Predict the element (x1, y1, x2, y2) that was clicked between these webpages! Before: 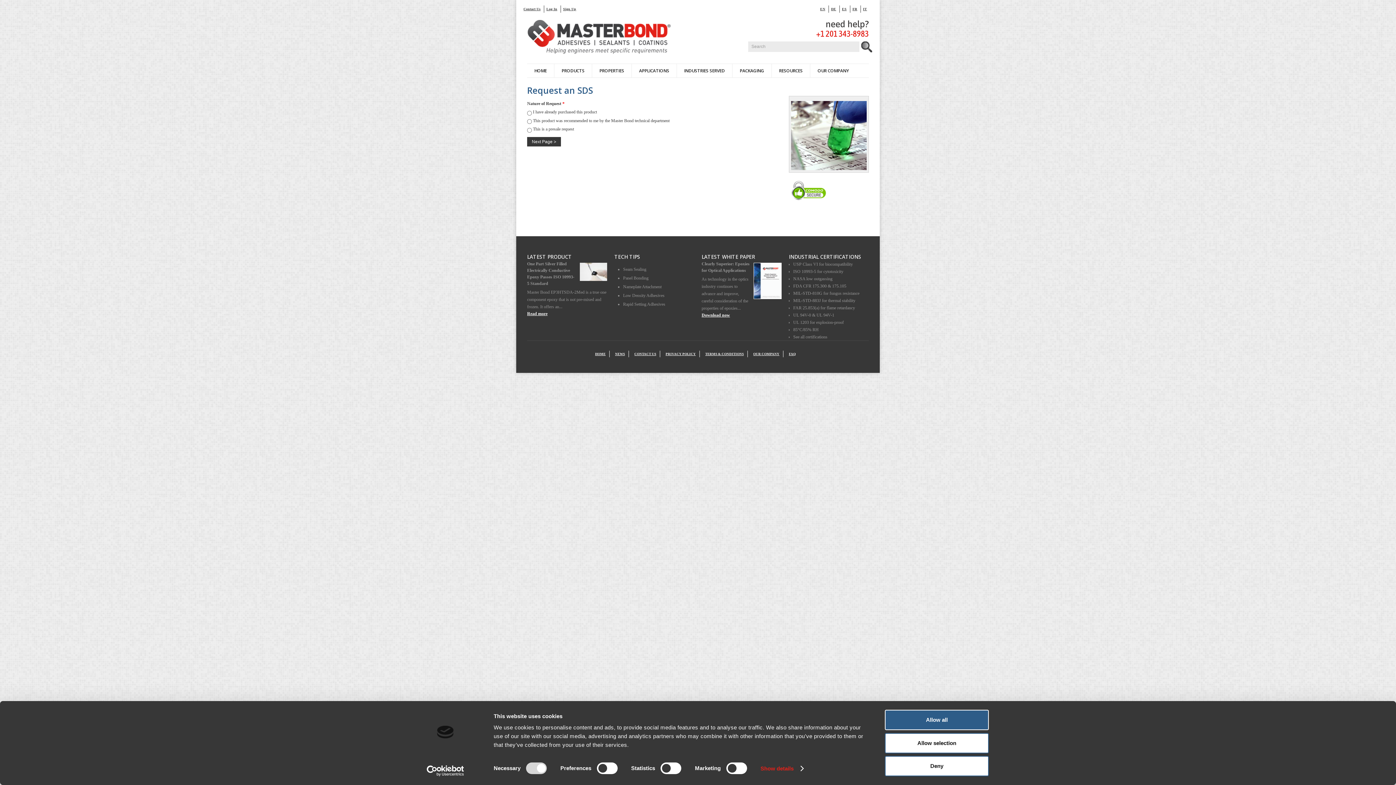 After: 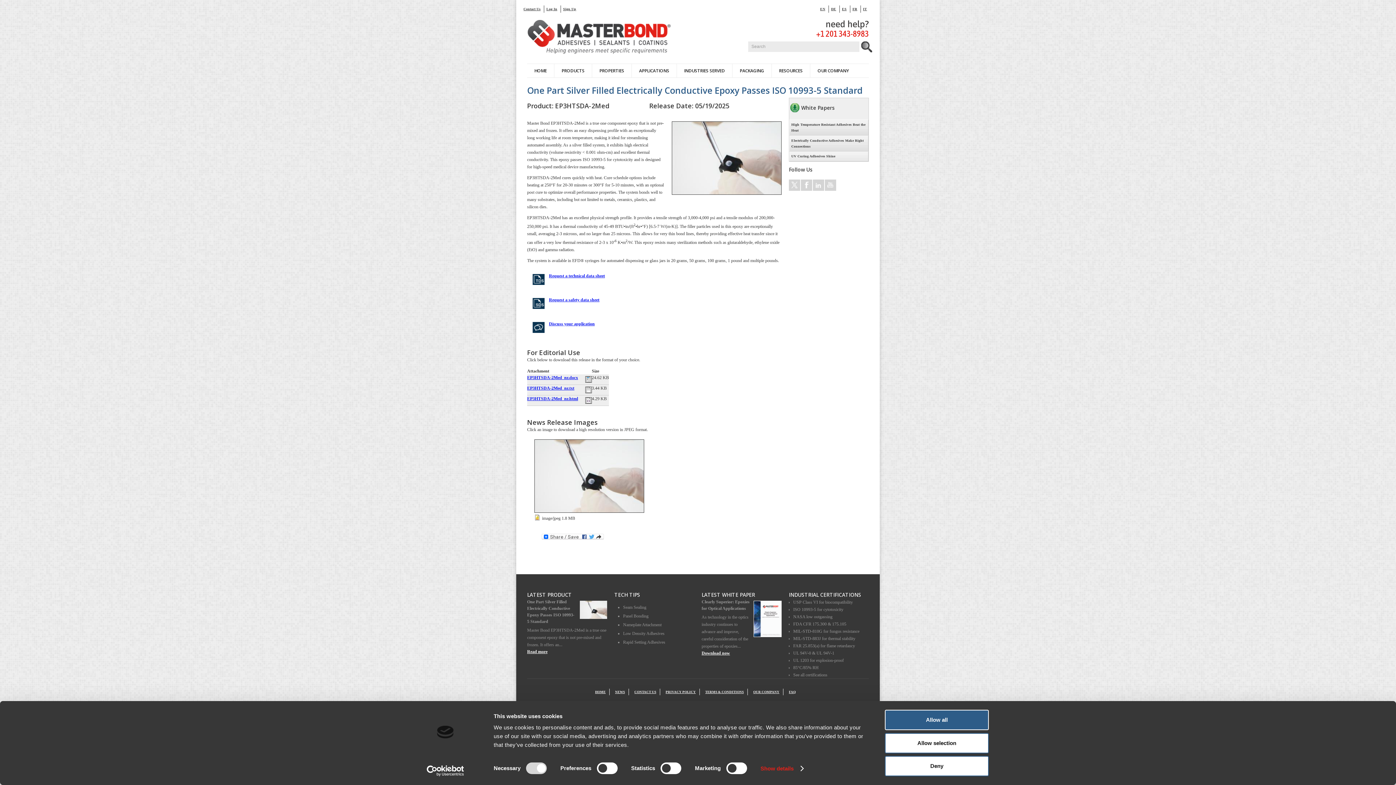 Action: bbox: (527, 311, 547, 316) label: Read more